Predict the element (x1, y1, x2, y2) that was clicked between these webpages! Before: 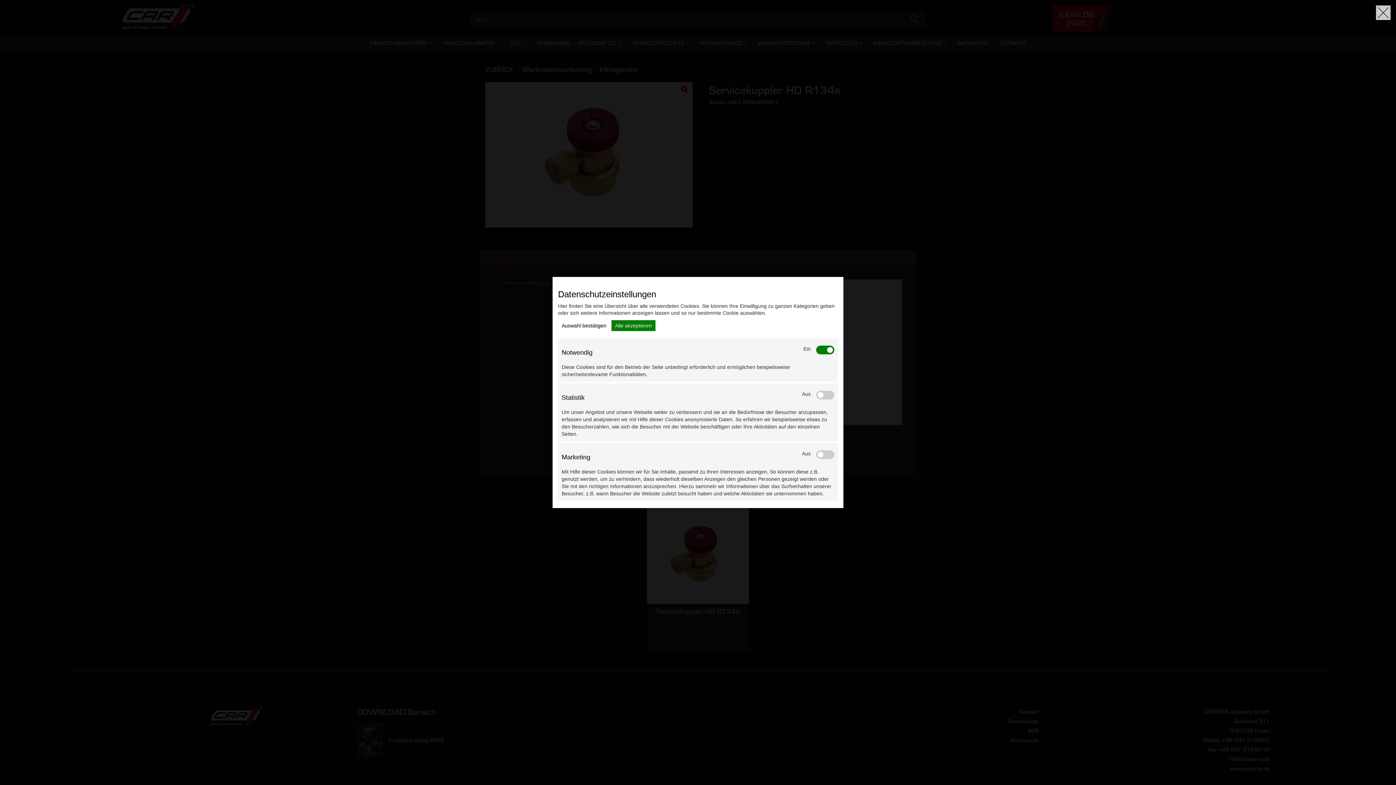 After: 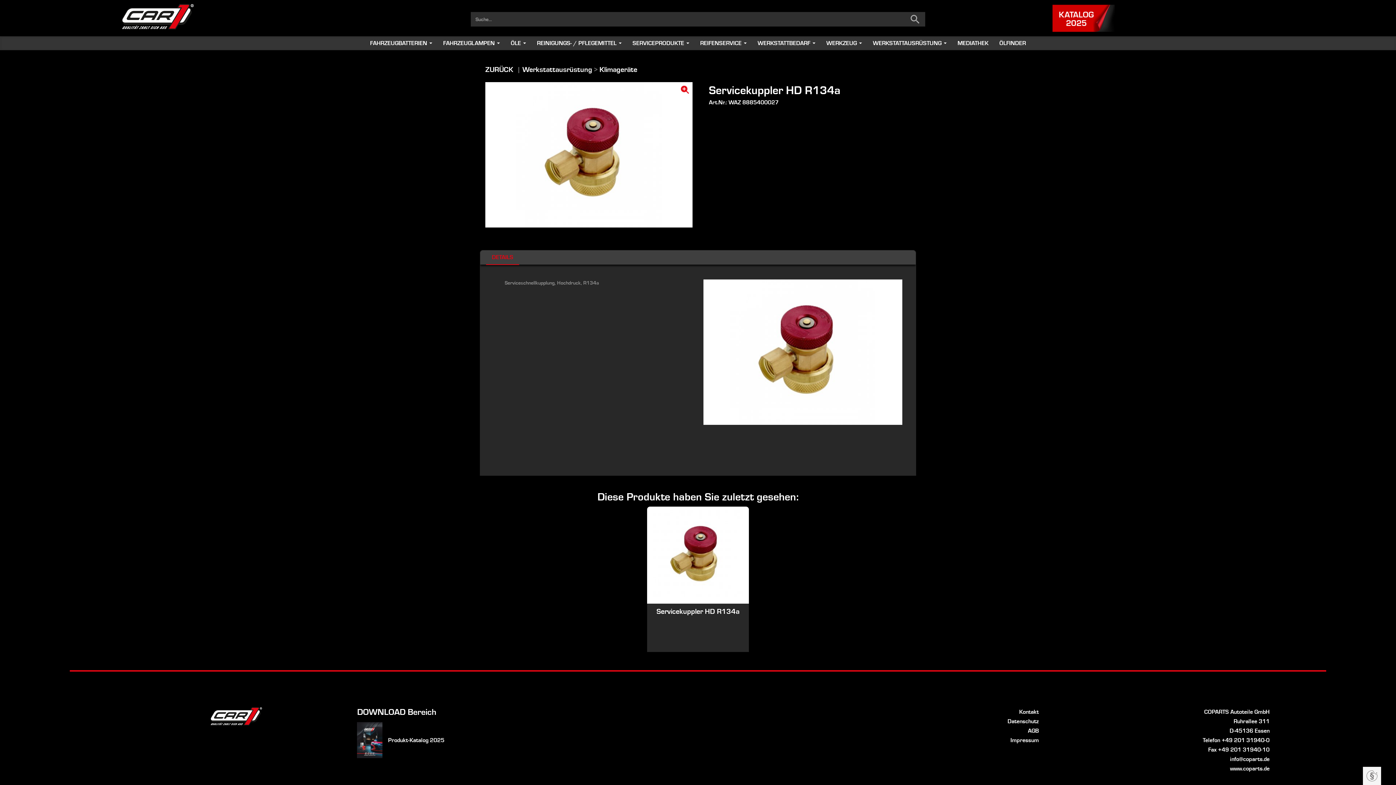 Action: label: Alle akzeptieren bbox: (611, 320, 655, 331)